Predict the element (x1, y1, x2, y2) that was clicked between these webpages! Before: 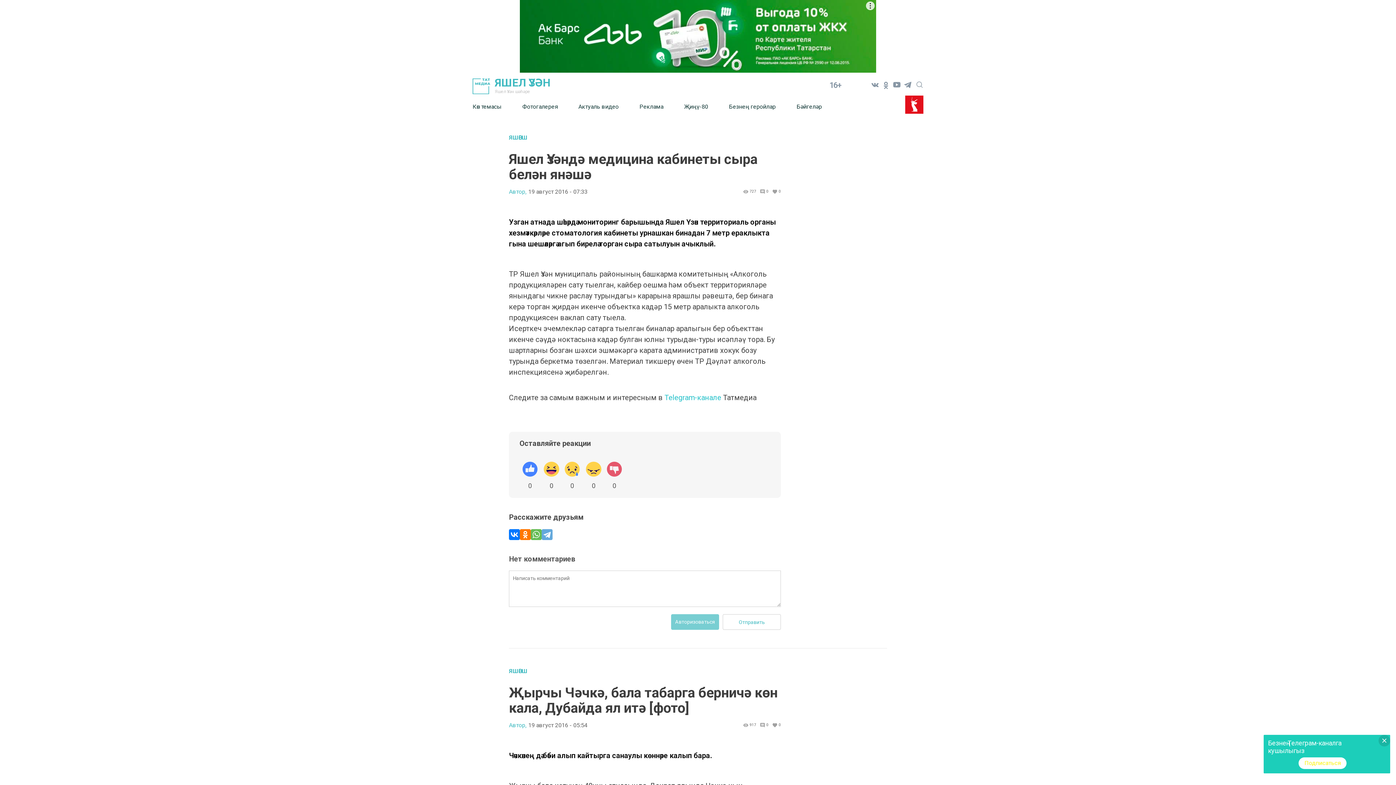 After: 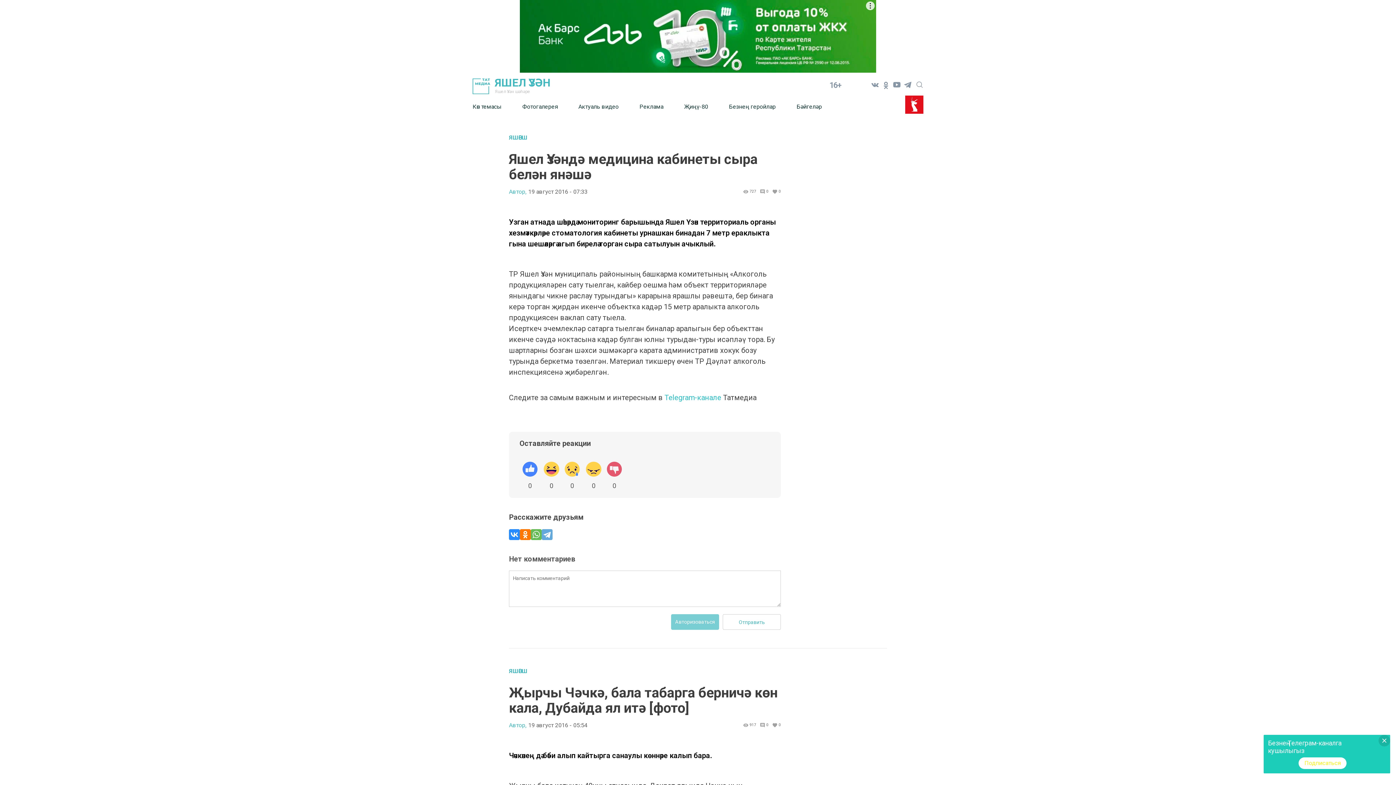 Action: bbox: (509, 529, 520, 540)